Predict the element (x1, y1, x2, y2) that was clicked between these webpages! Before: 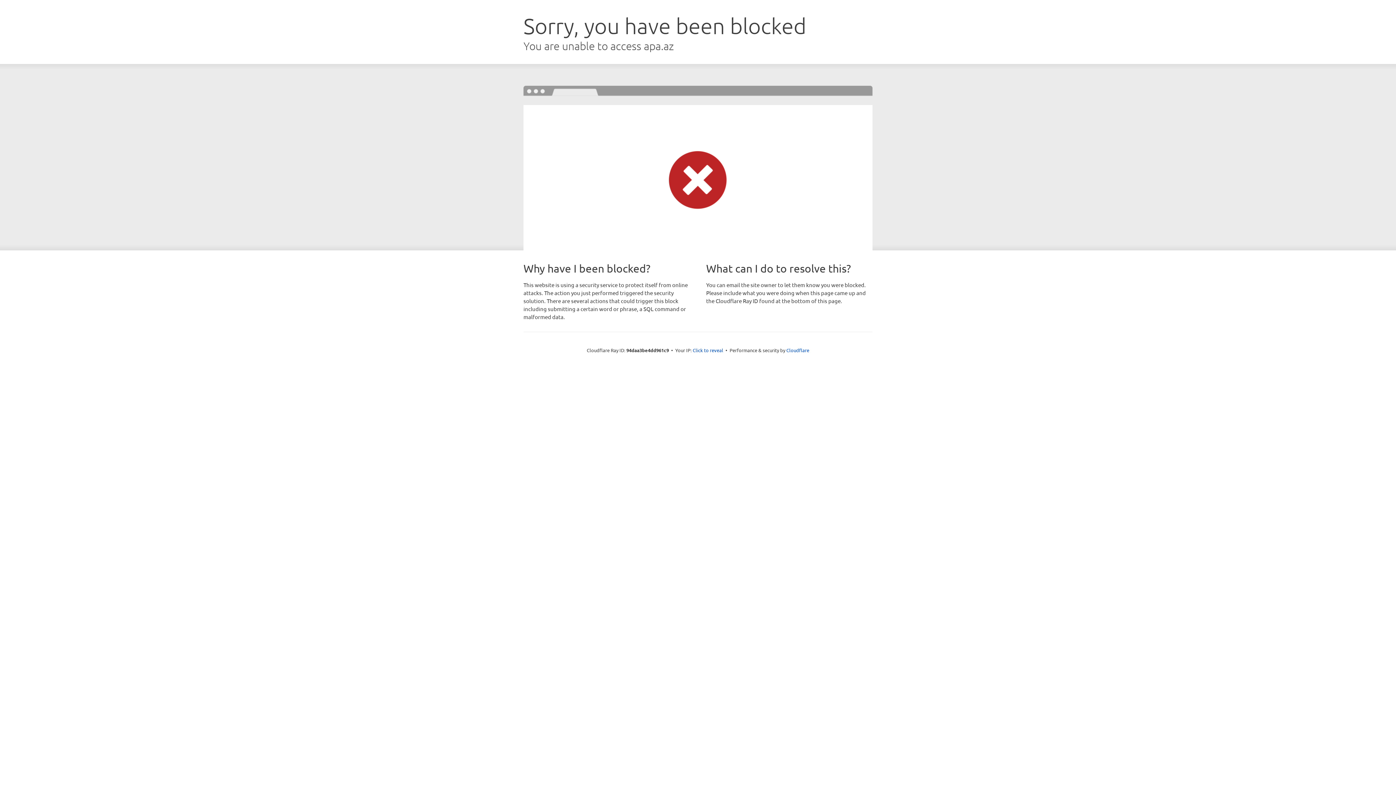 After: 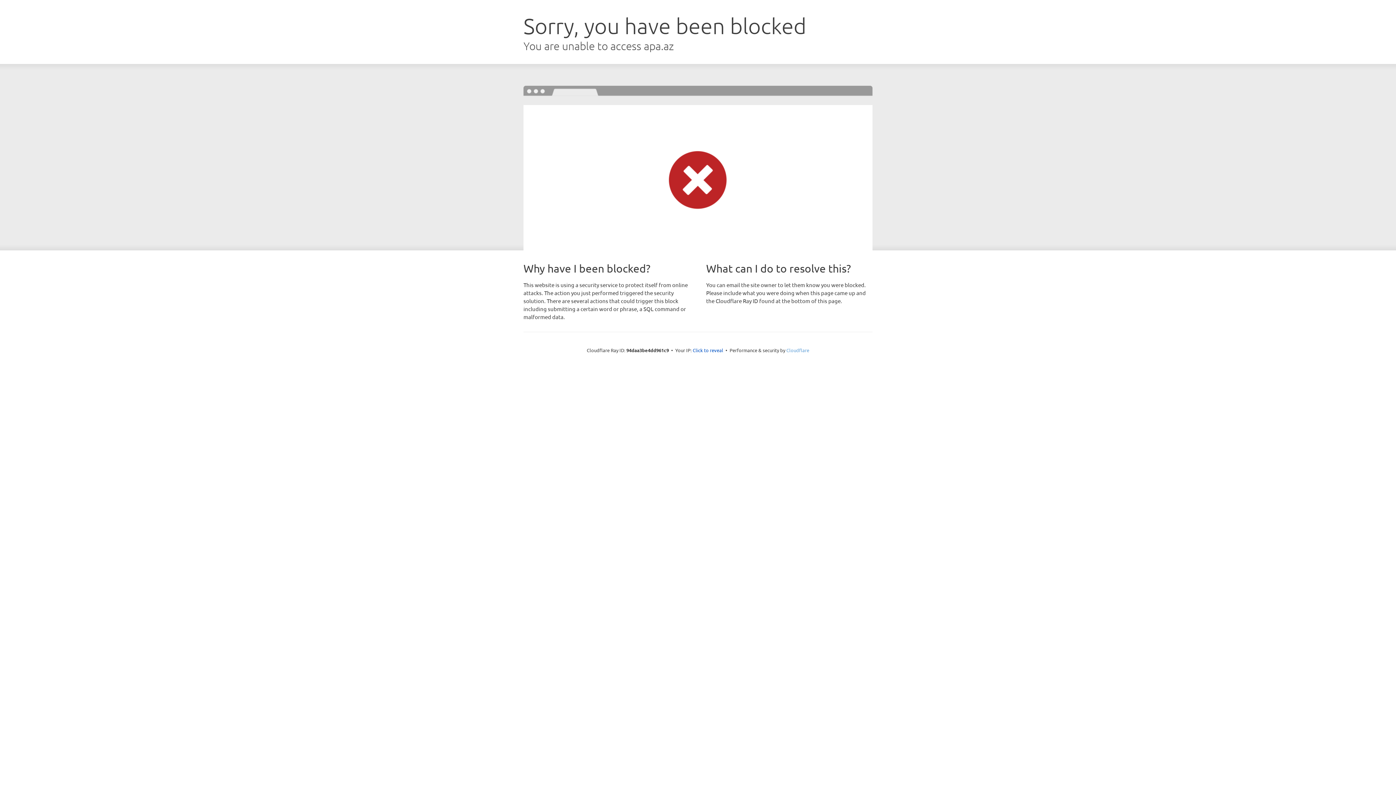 Action: label: Cloudflare bbox: (786, 347, 809, 353)